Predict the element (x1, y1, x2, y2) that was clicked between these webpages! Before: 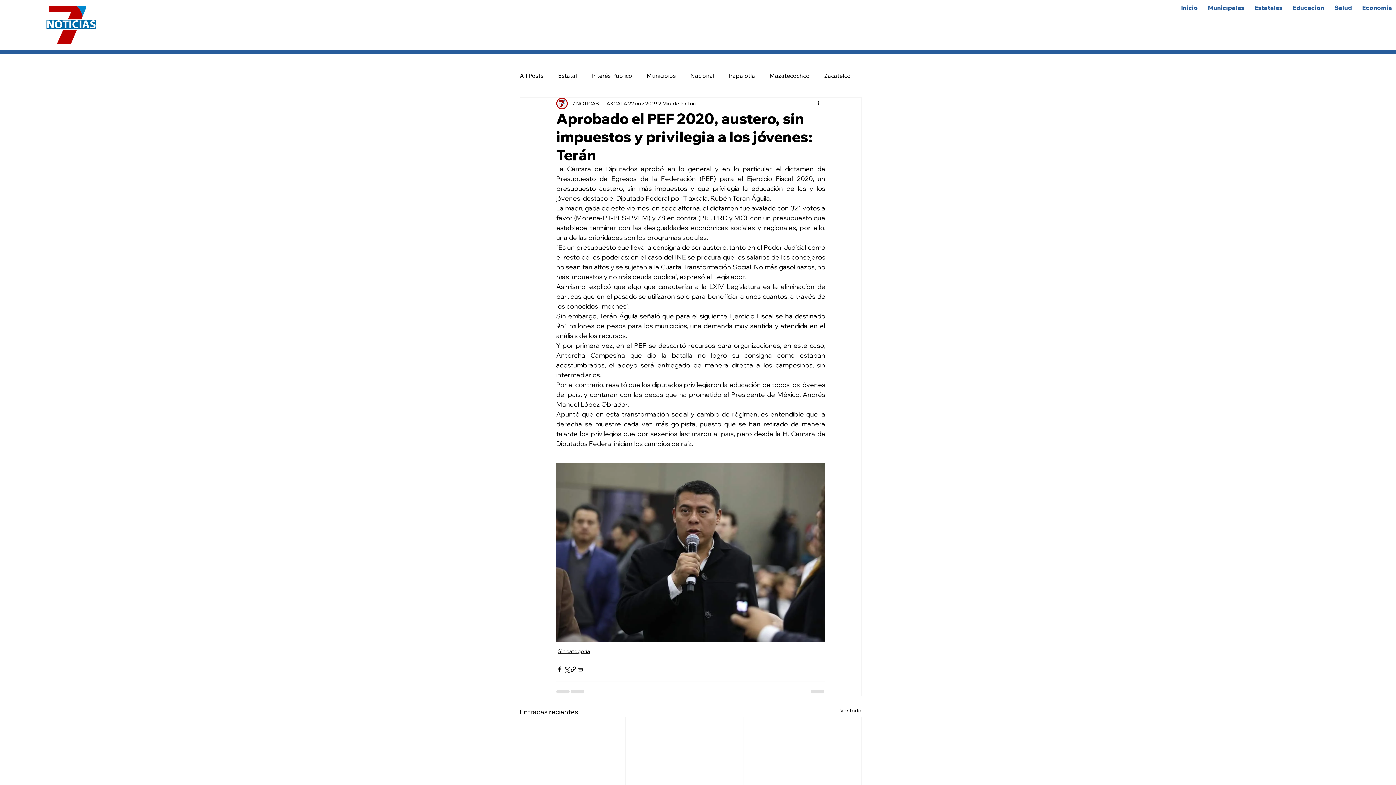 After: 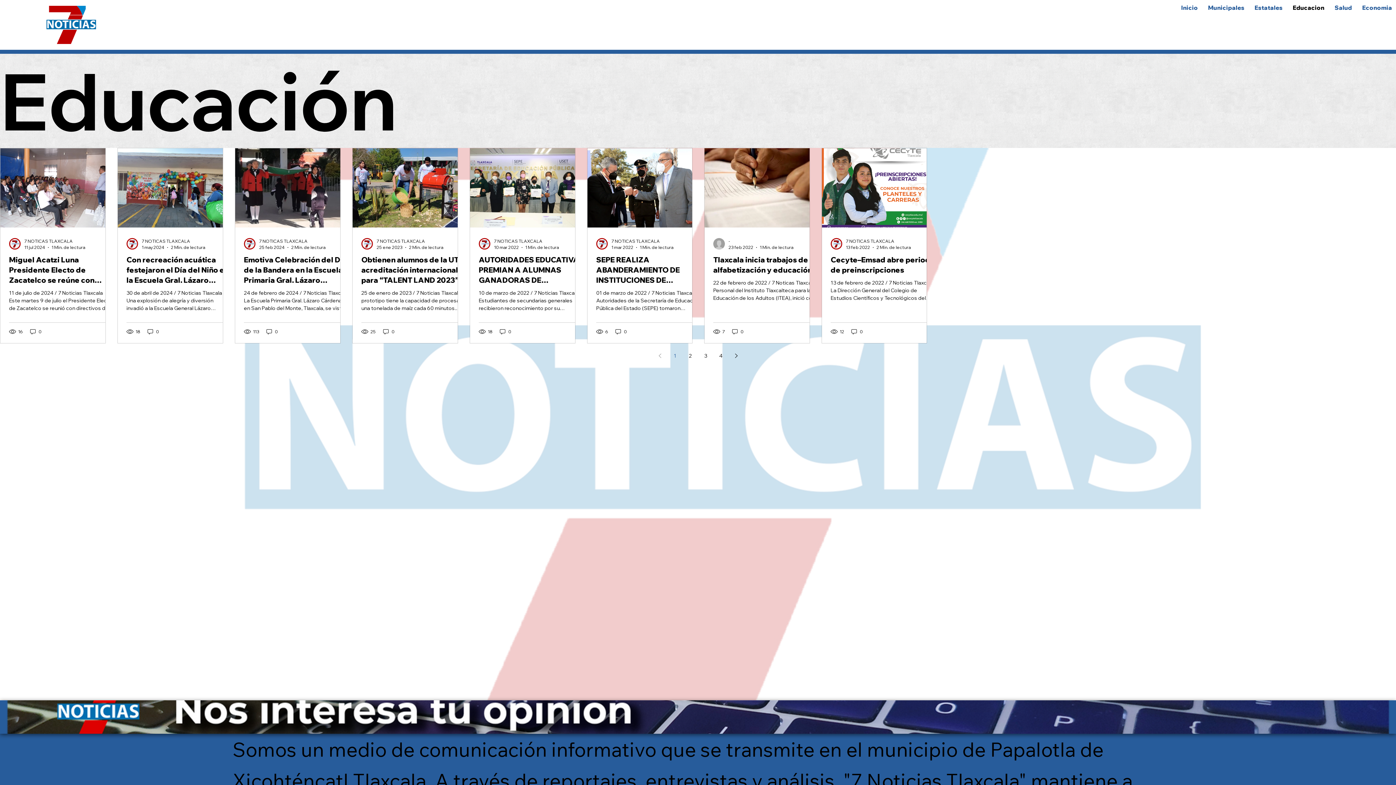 Action: bbox: (1289, 0, 1328, 14) label: Educacion